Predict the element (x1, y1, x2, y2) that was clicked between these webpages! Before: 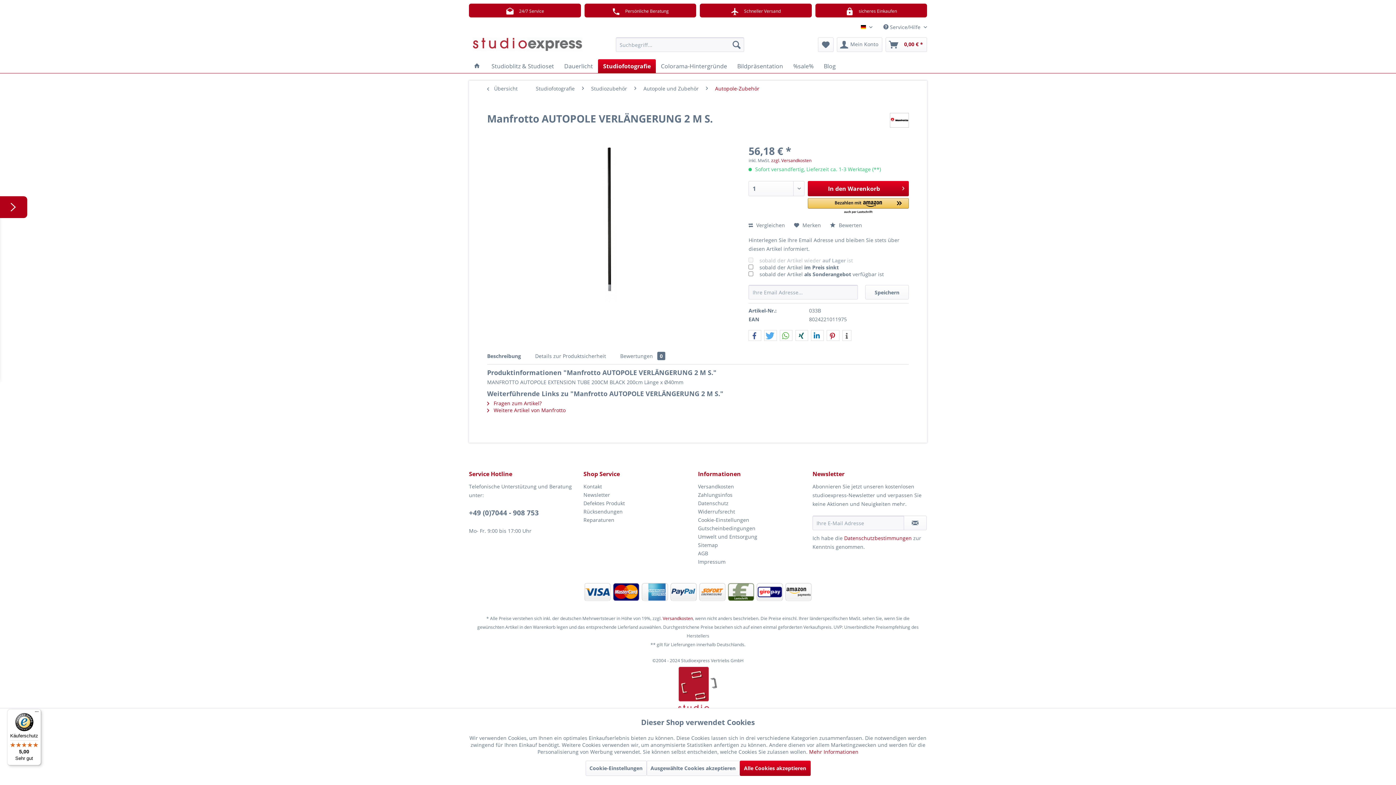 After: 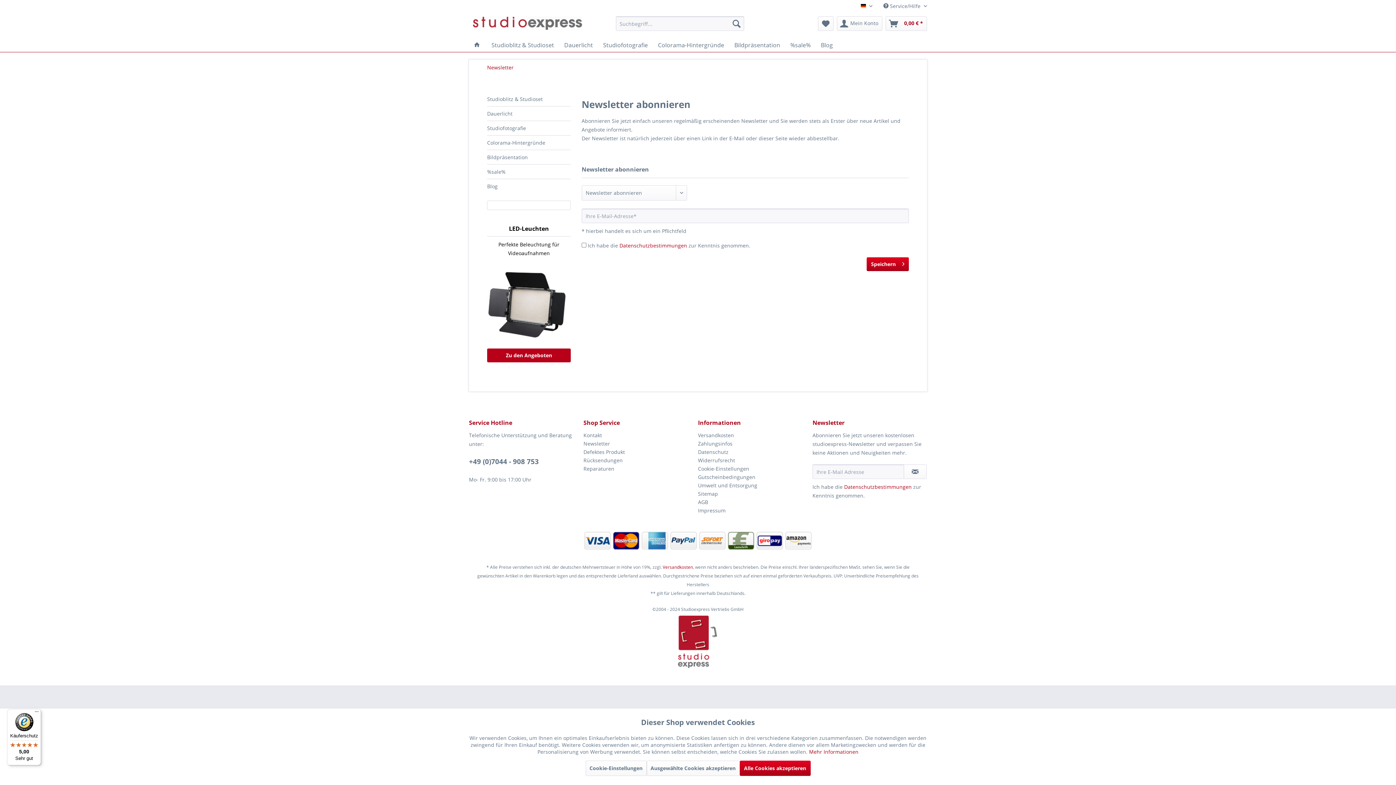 Action: label: Newsletter abonnieren bbox: (904, 516, 926, 530)